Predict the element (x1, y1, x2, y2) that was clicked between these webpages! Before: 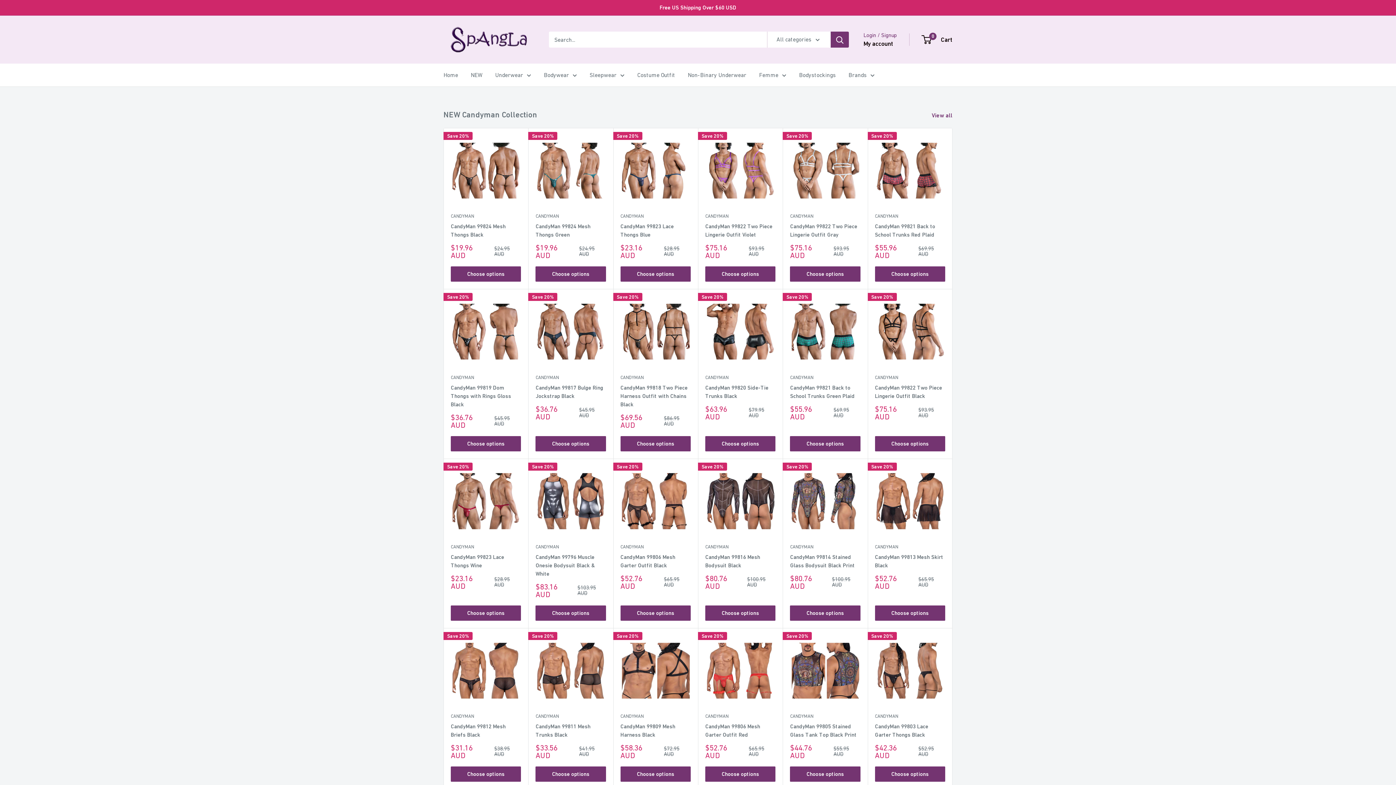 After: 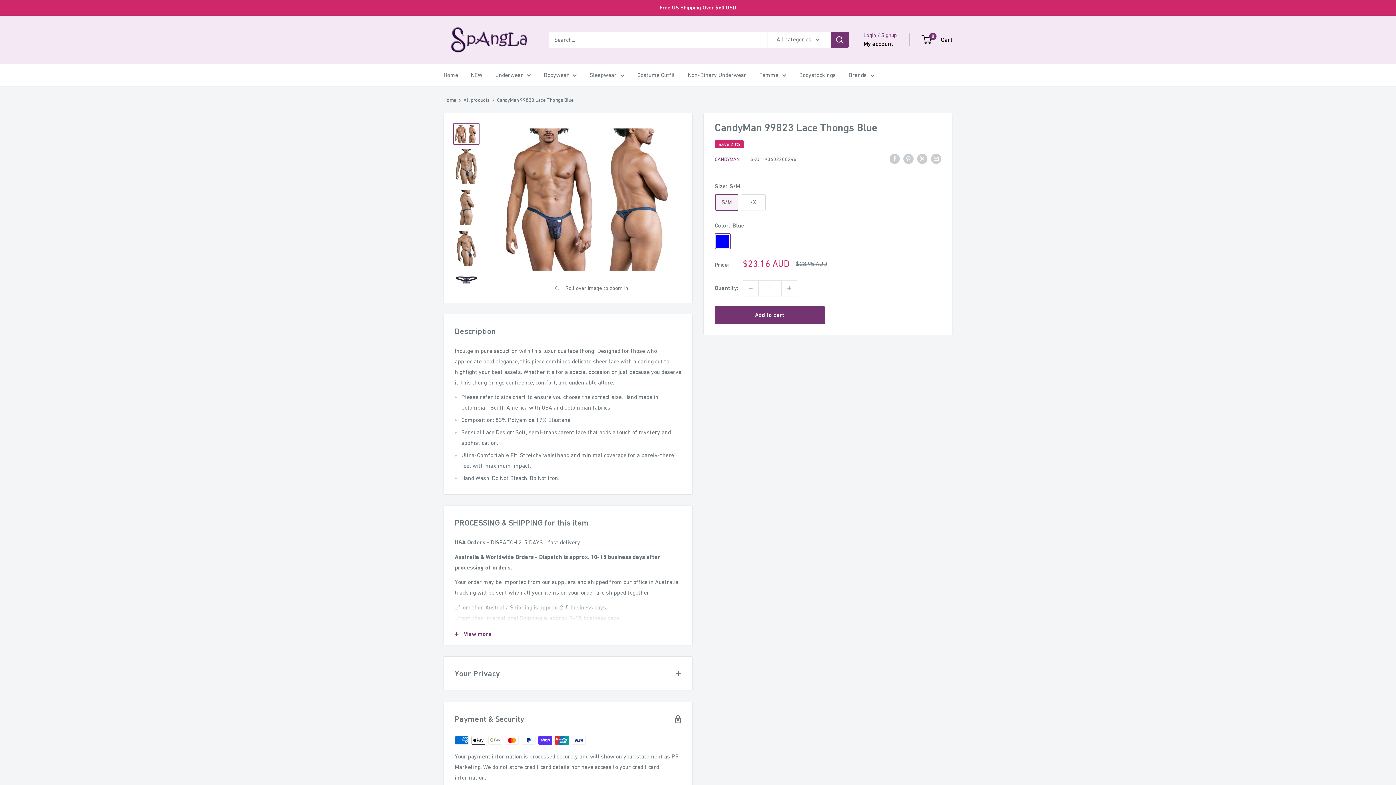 Action: bbox: (620, 135, 690, 205)